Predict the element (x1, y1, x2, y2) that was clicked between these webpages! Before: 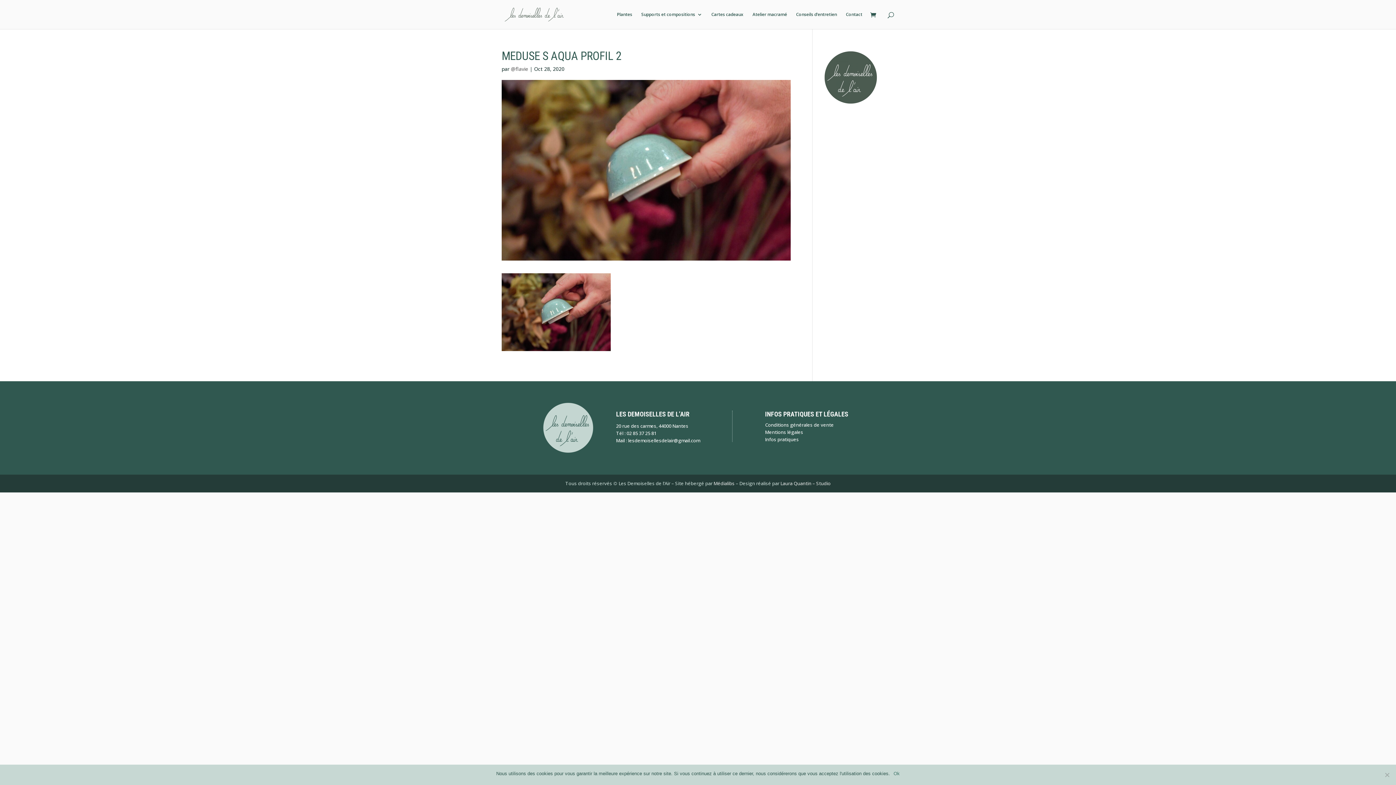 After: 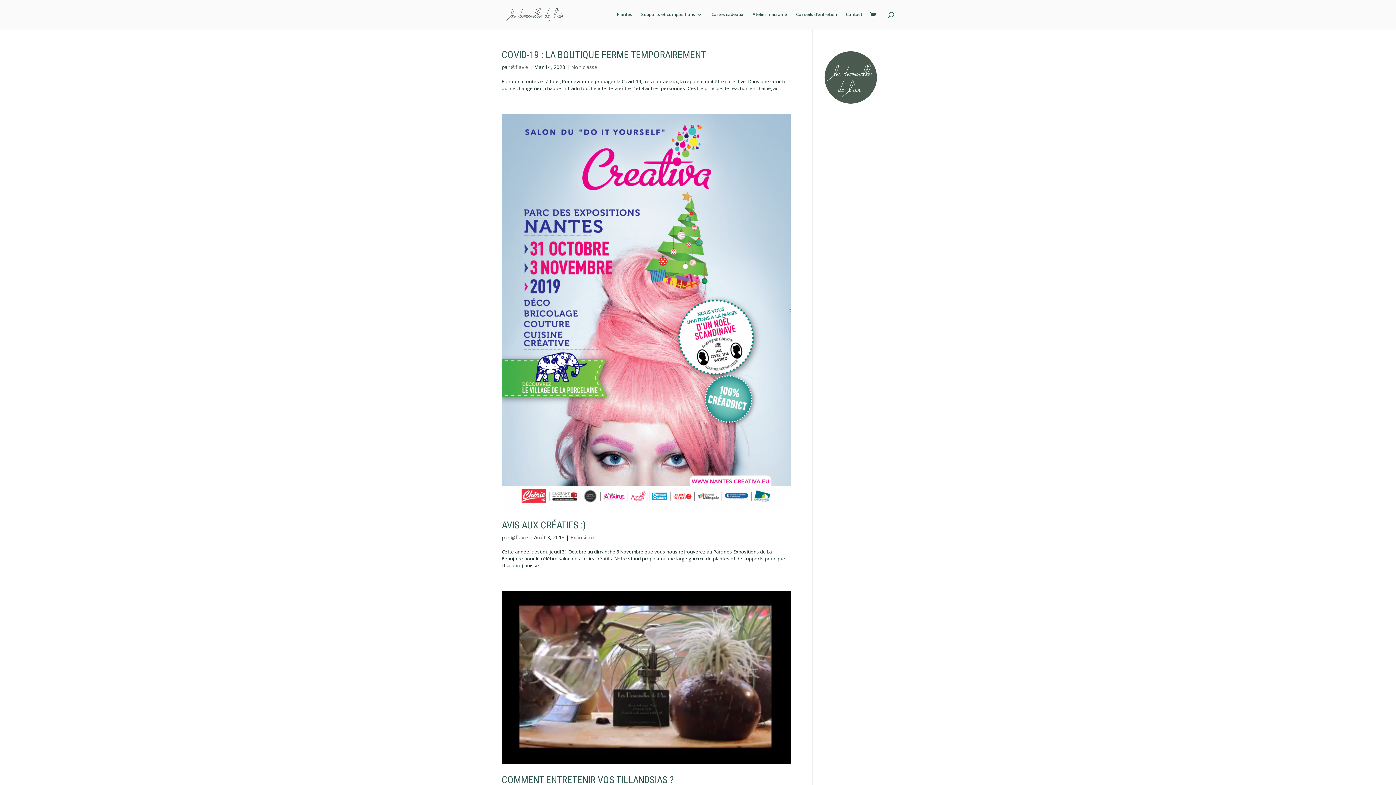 Action: bbox: (510, 65, 528, 72) label: @flavie